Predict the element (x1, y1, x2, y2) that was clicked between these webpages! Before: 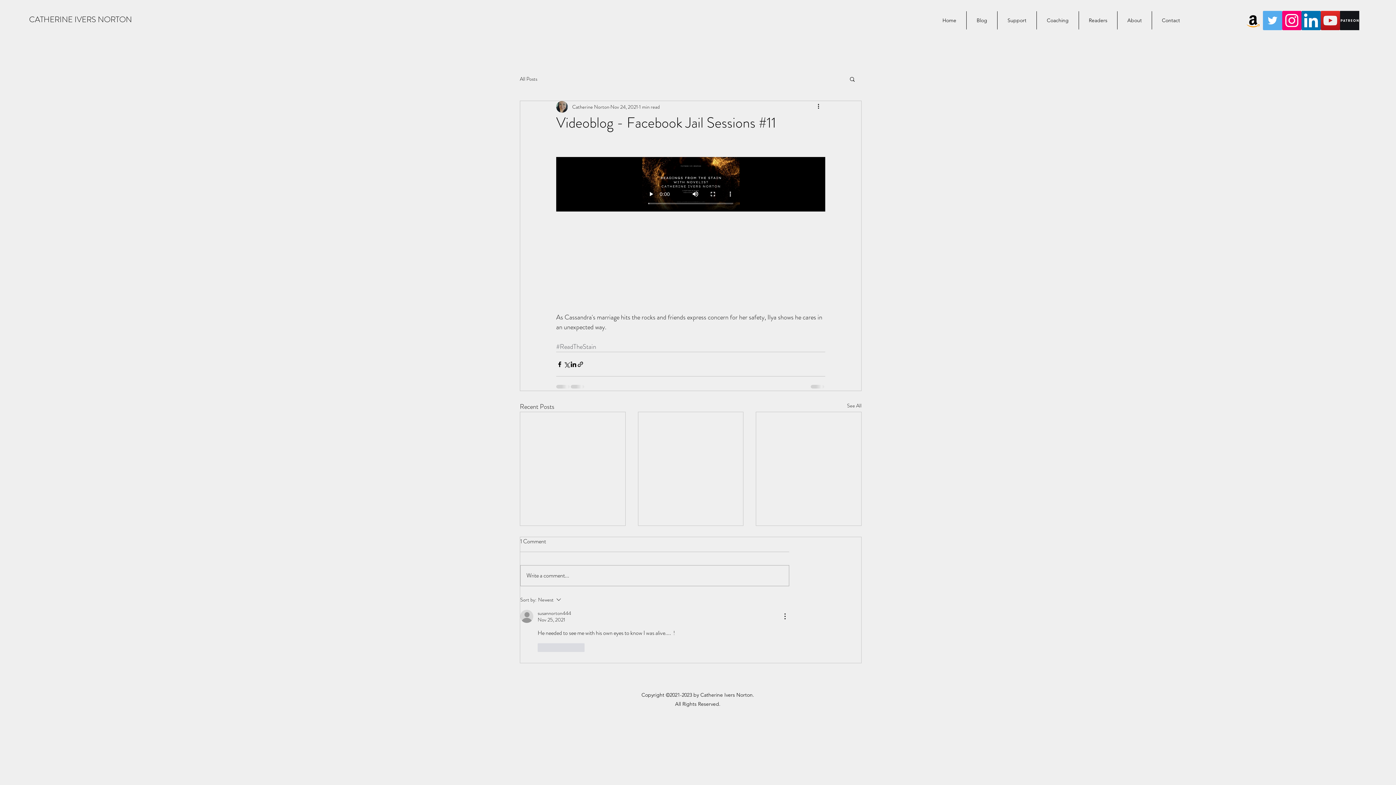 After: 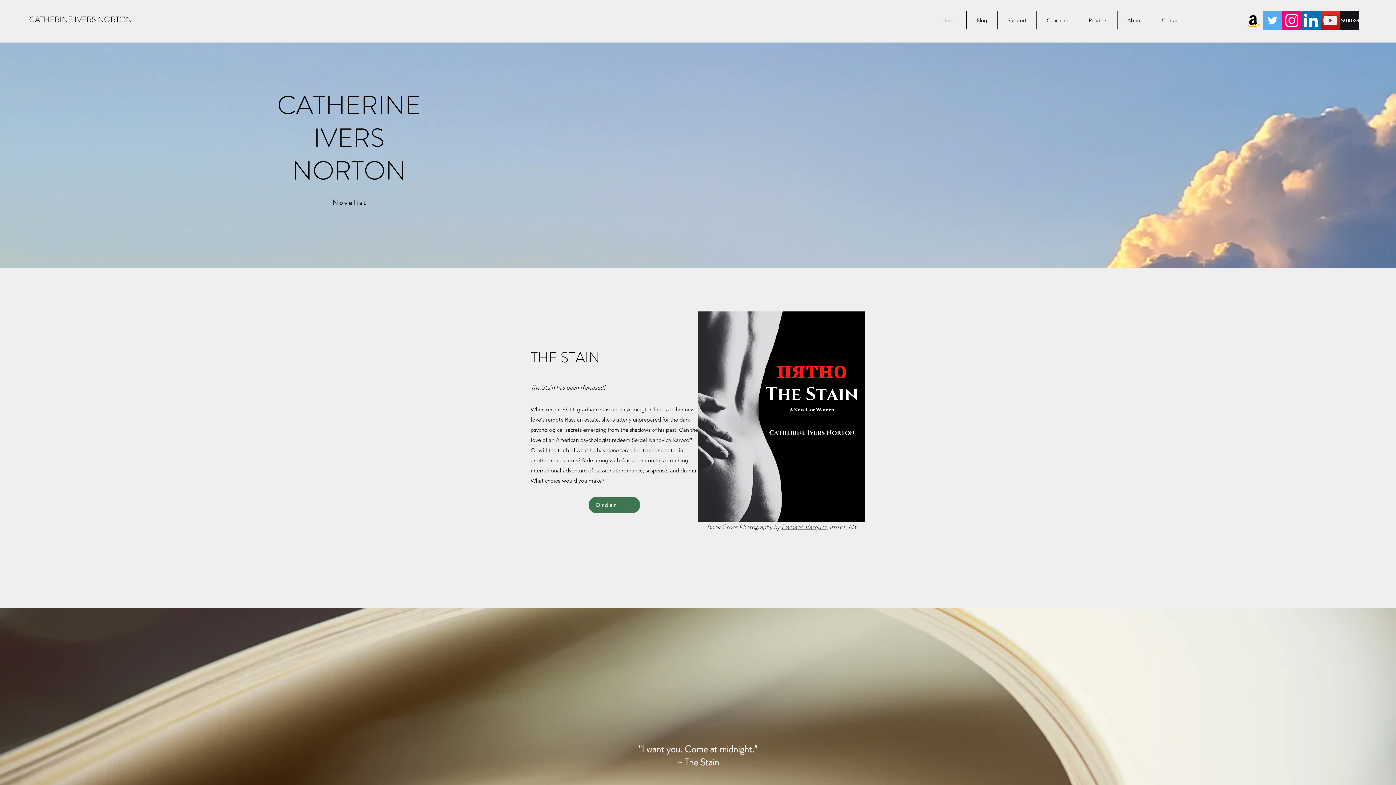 Action: label: Home bbox: (932, 11, 966, 29)